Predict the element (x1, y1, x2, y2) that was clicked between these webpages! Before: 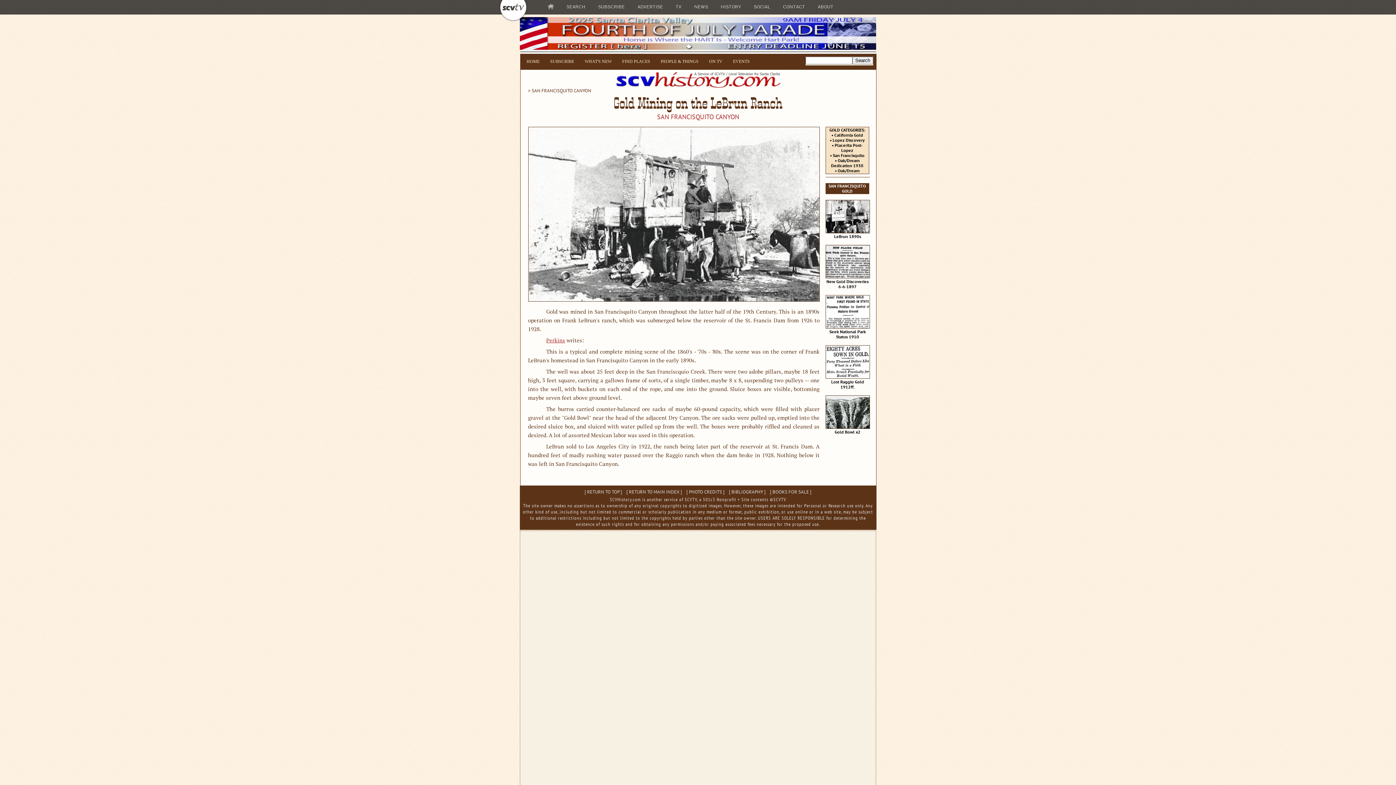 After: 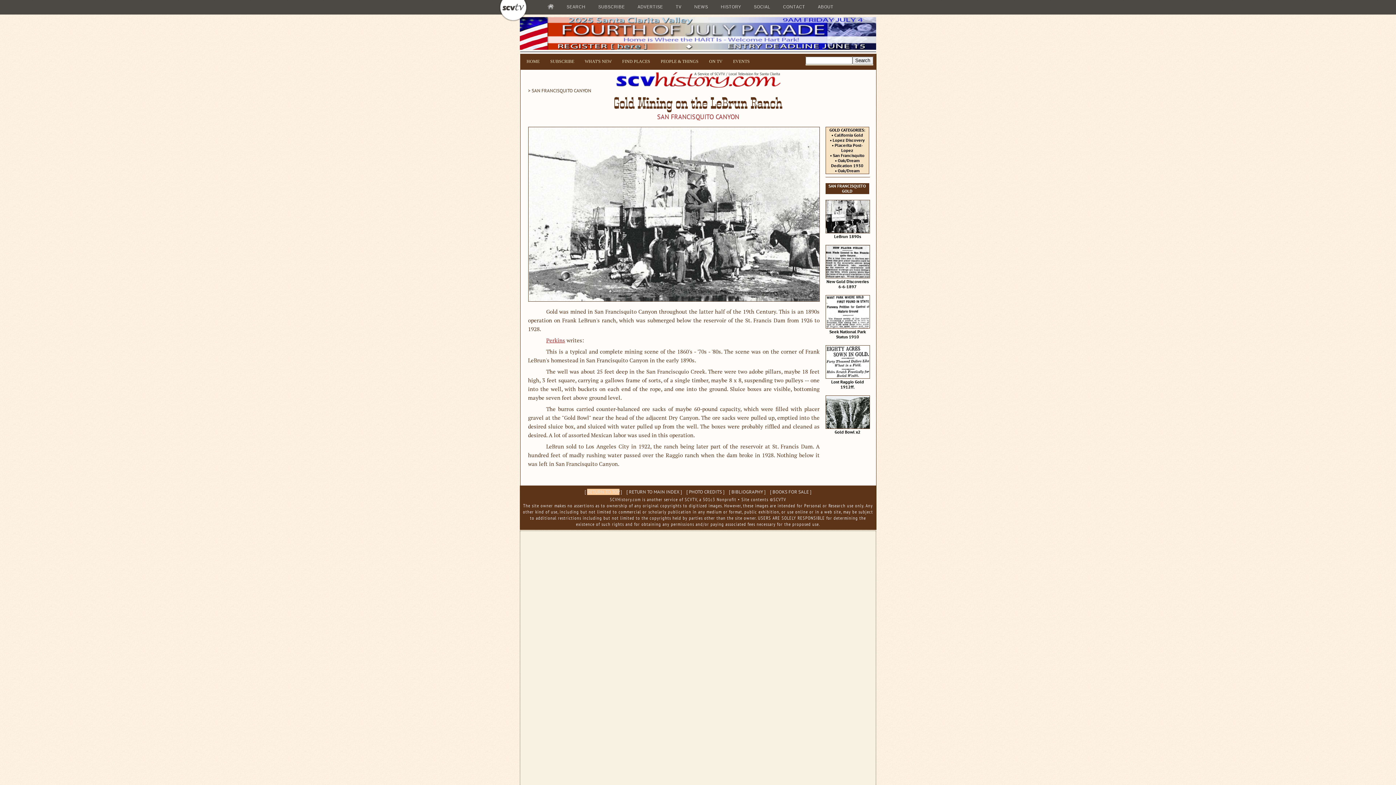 Action: bbox: (587, 489, 619, 495) label: RETURN TO TOP